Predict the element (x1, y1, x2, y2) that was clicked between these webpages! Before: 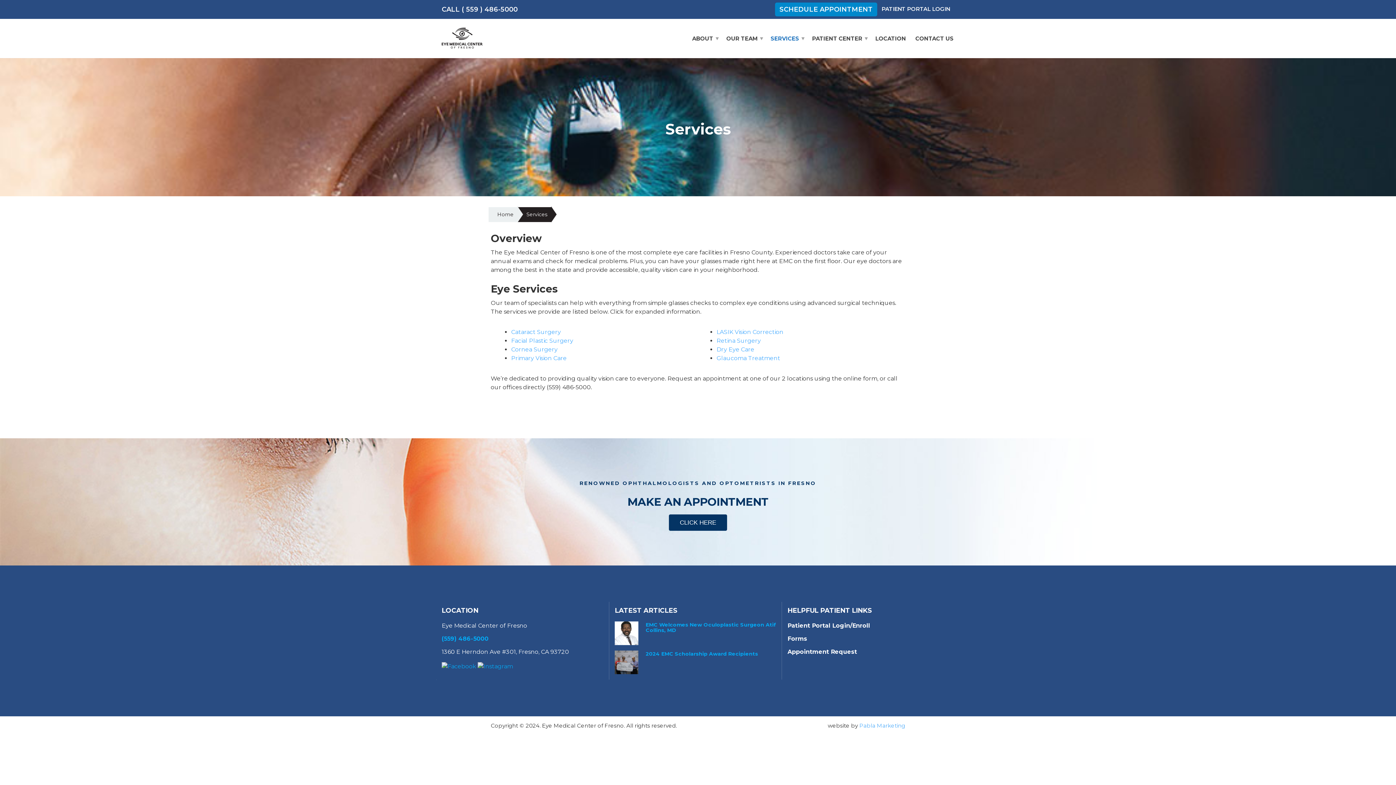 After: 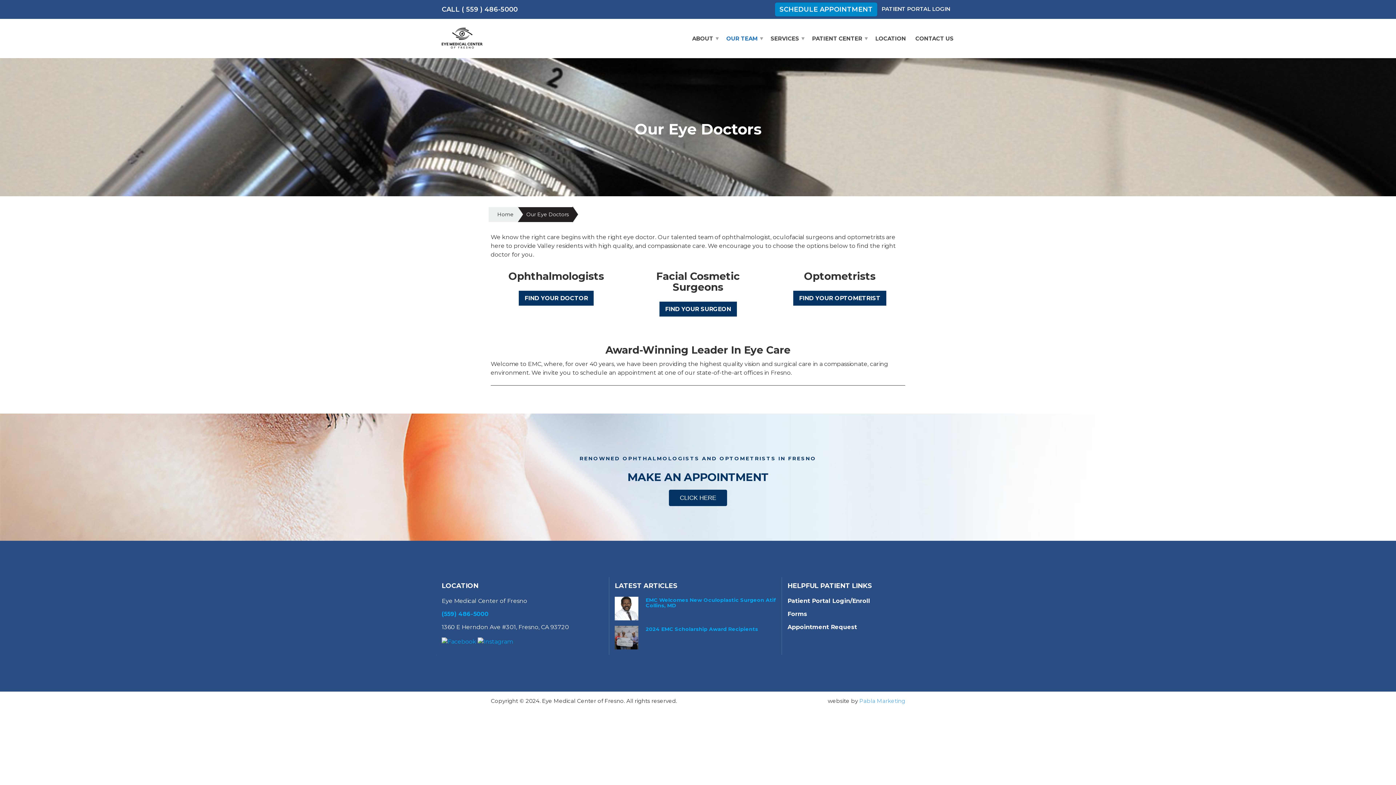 Action: bbox: (721, 32, 766, 44) label: OUR TEAM